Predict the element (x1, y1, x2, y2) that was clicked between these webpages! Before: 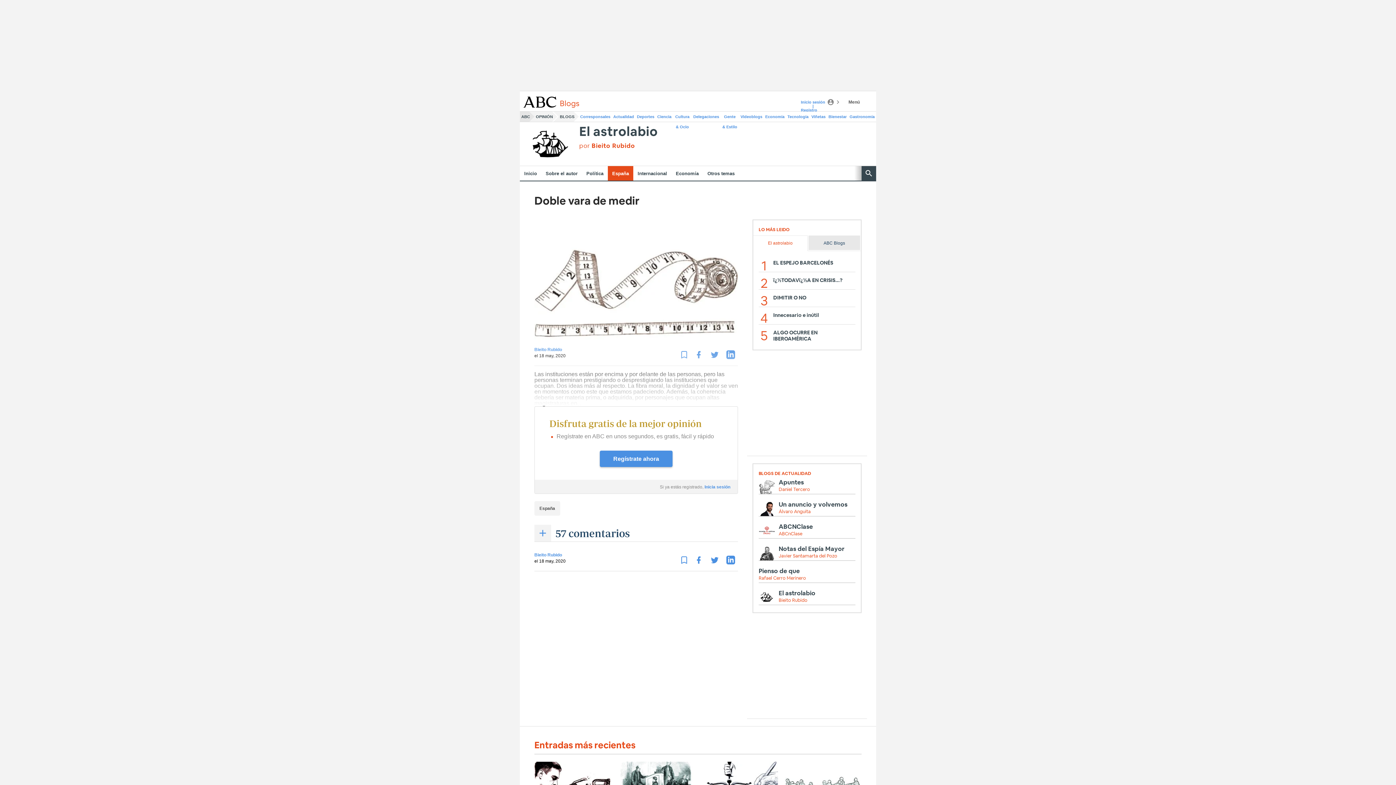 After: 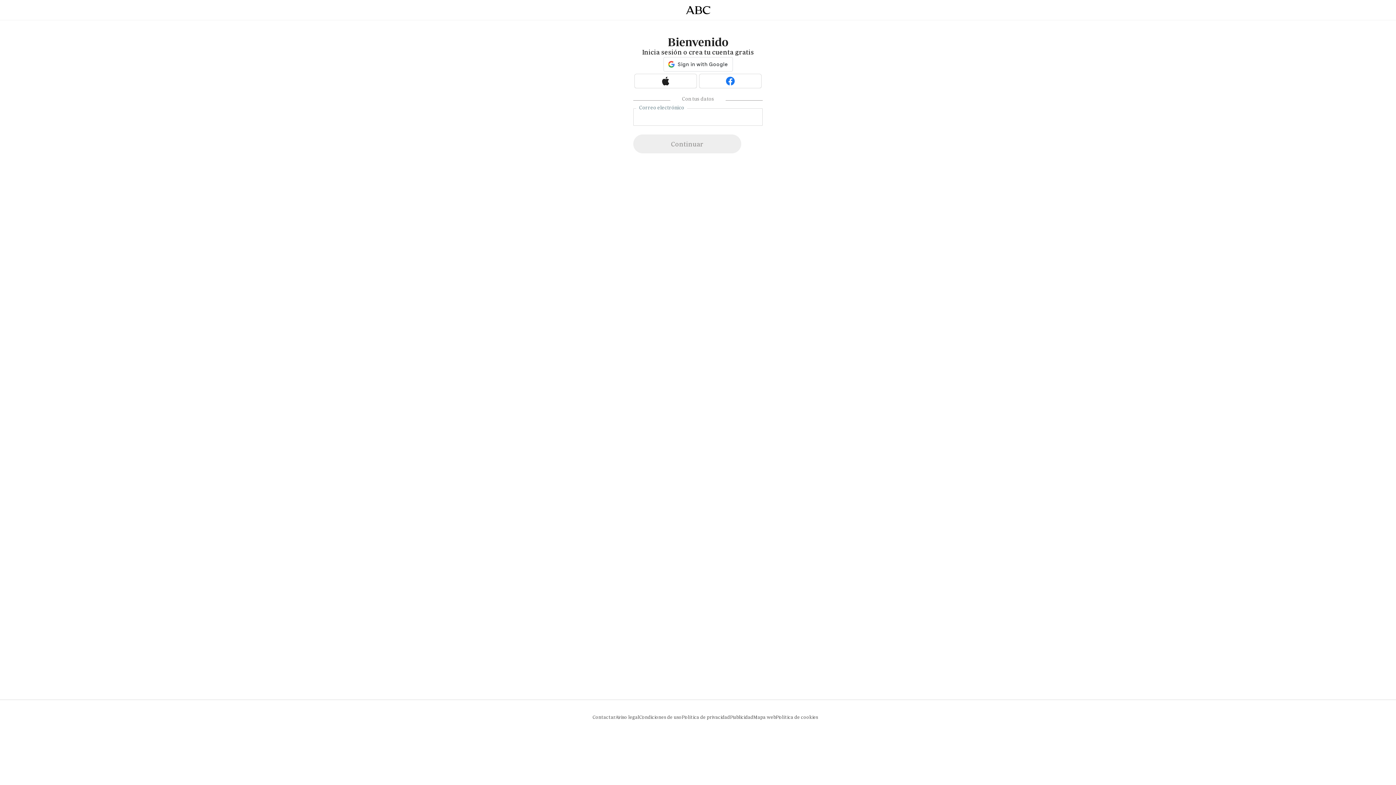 Action: bbox: (677, 553, 691, 567)